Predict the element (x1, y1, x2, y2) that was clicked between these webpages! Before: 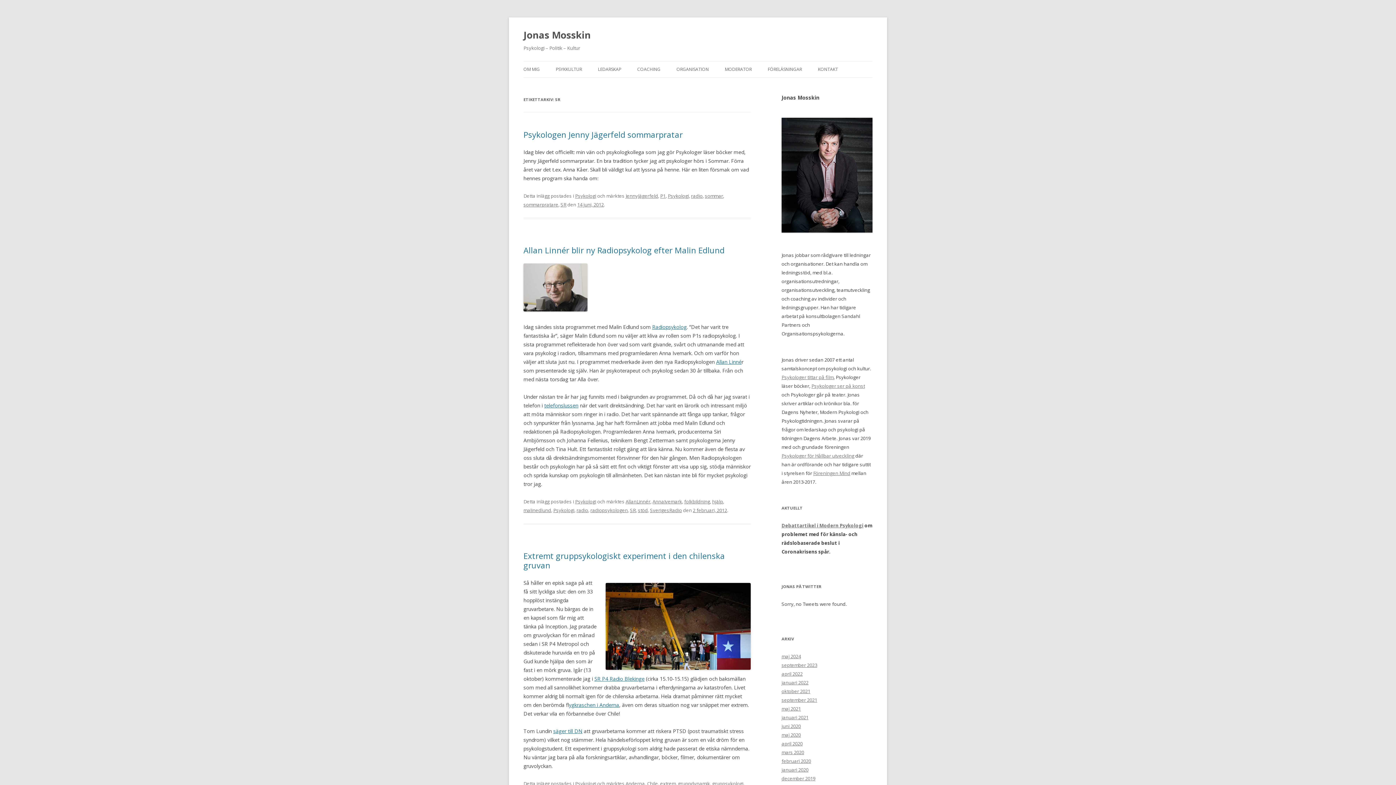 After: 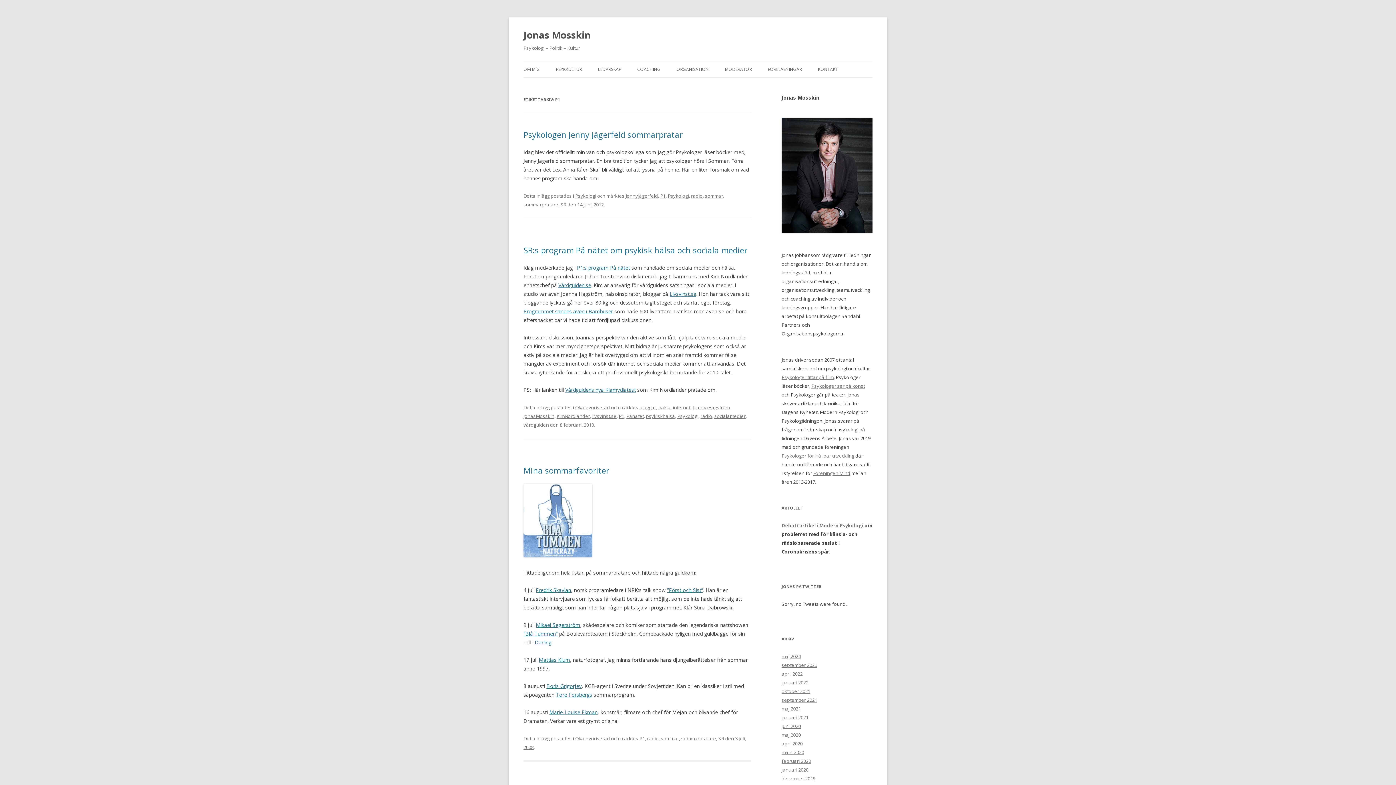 Action: bbox: (660, 192, 665, 199) label: P1